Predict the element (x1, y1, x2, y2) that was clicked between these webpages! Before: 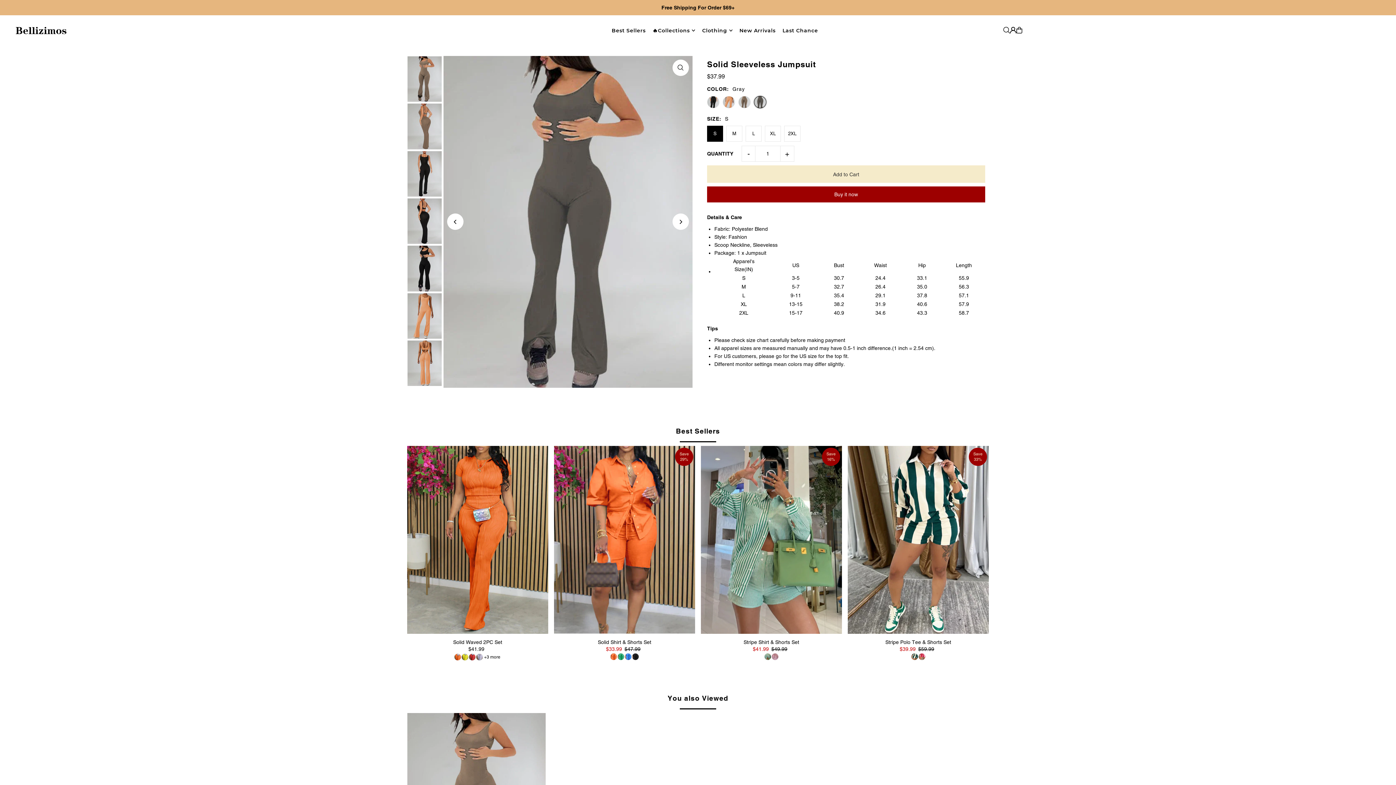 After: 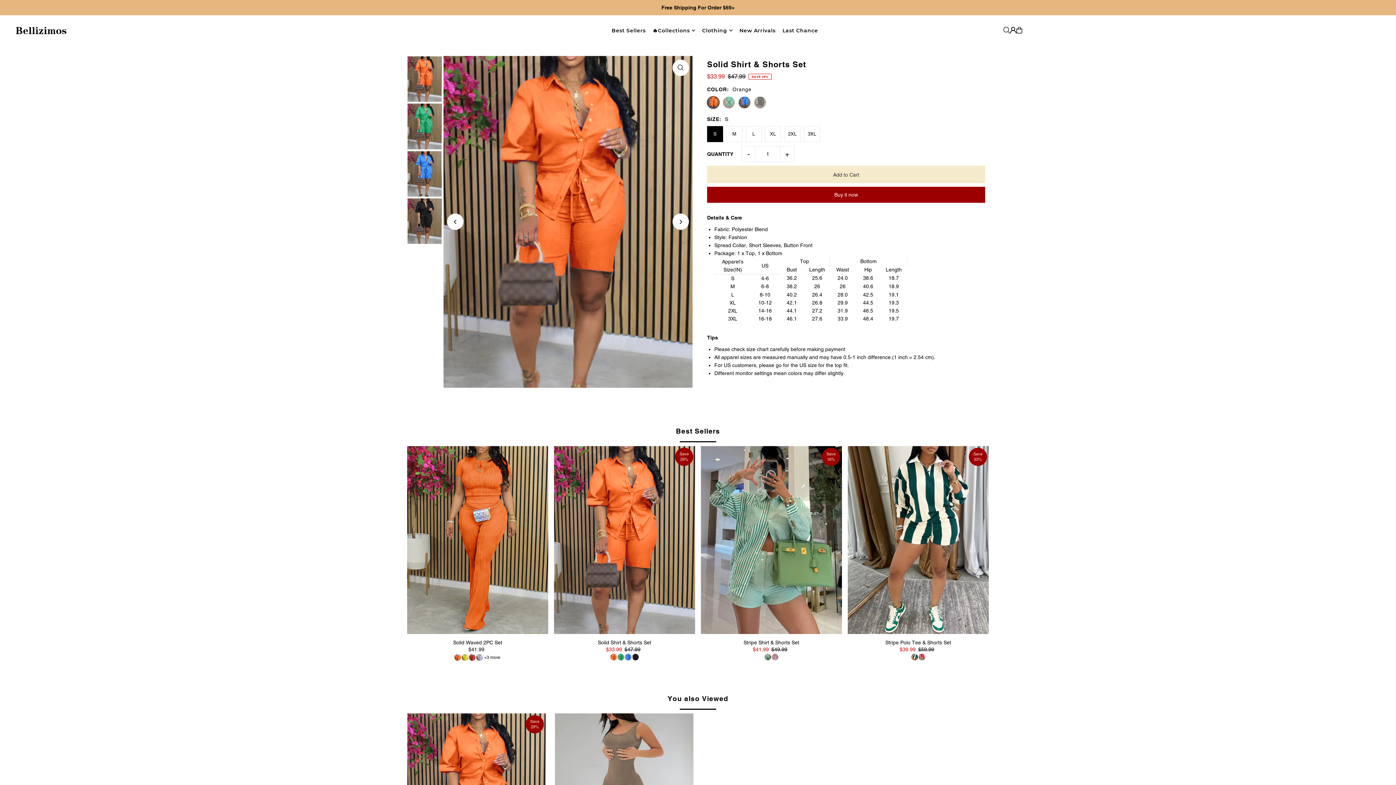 Action: bbox: (610, 653, 617, 665)